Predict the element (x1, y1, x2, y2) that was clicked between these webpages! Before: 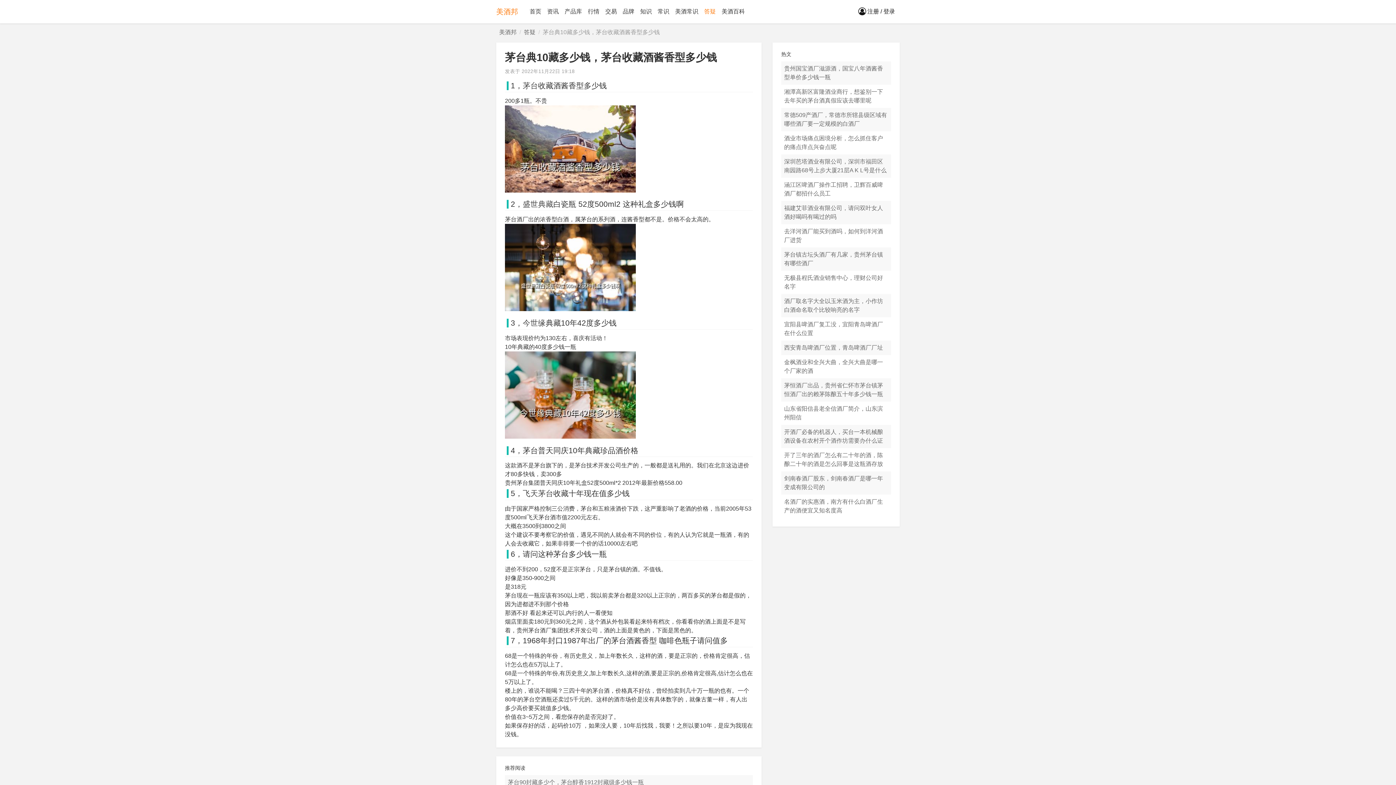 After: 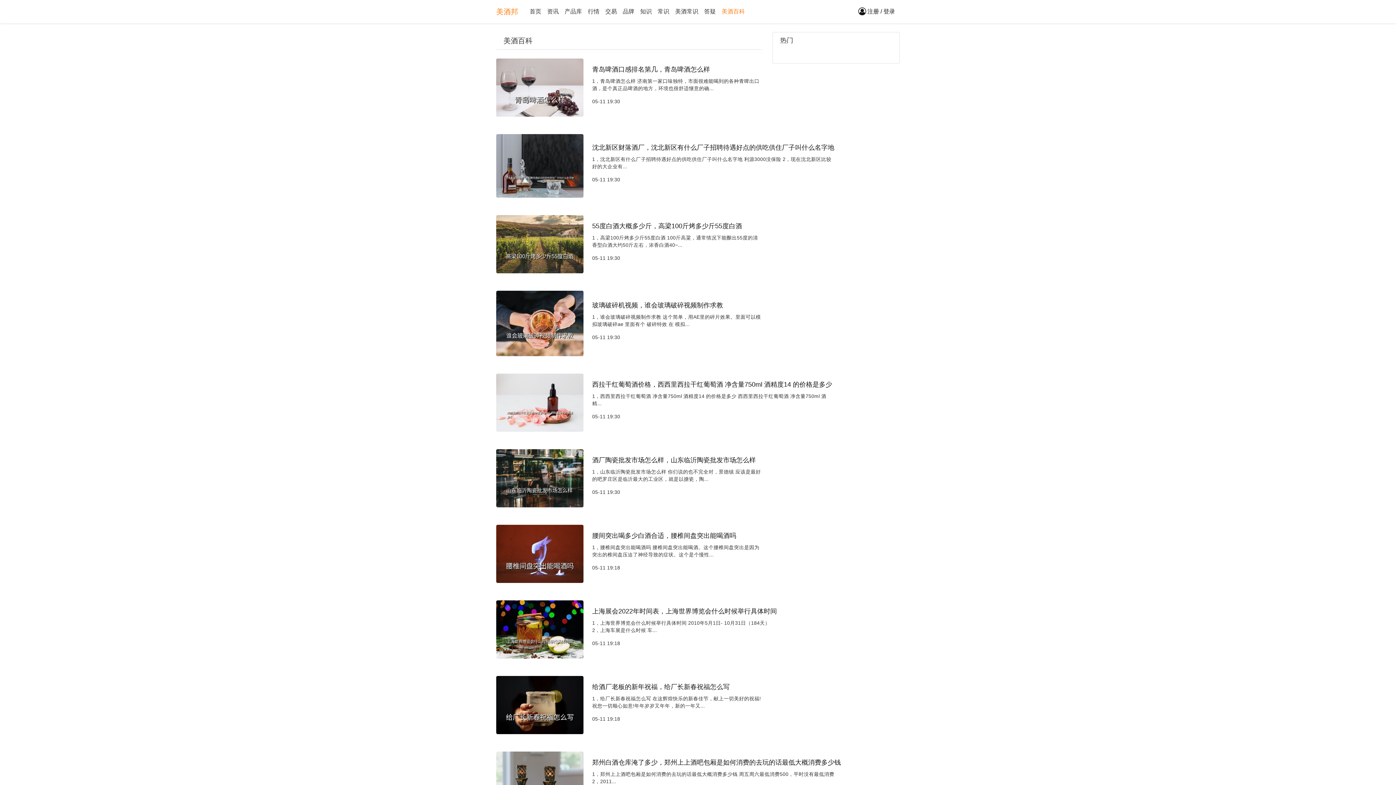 Action: label: 美酒百科 bbox: (718, 4, 748, 18)